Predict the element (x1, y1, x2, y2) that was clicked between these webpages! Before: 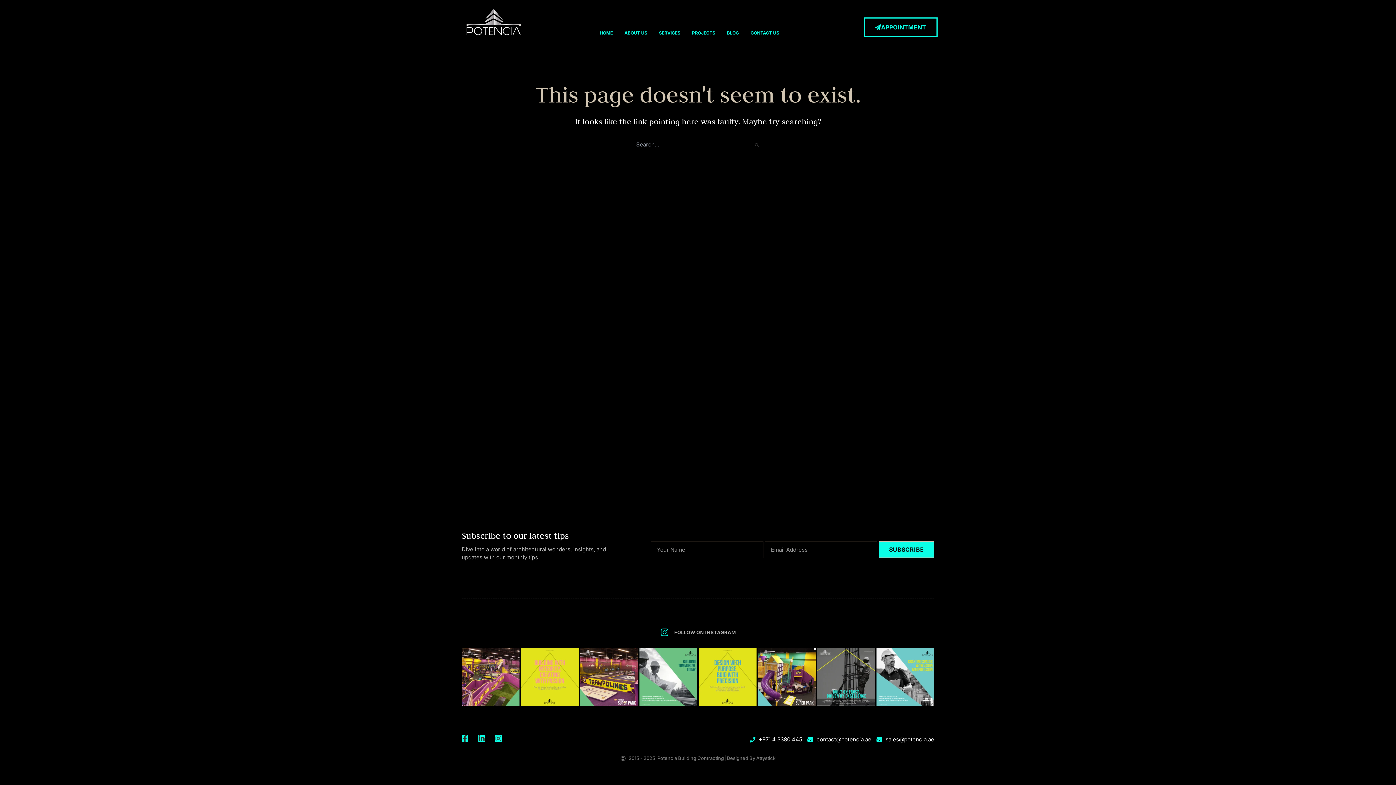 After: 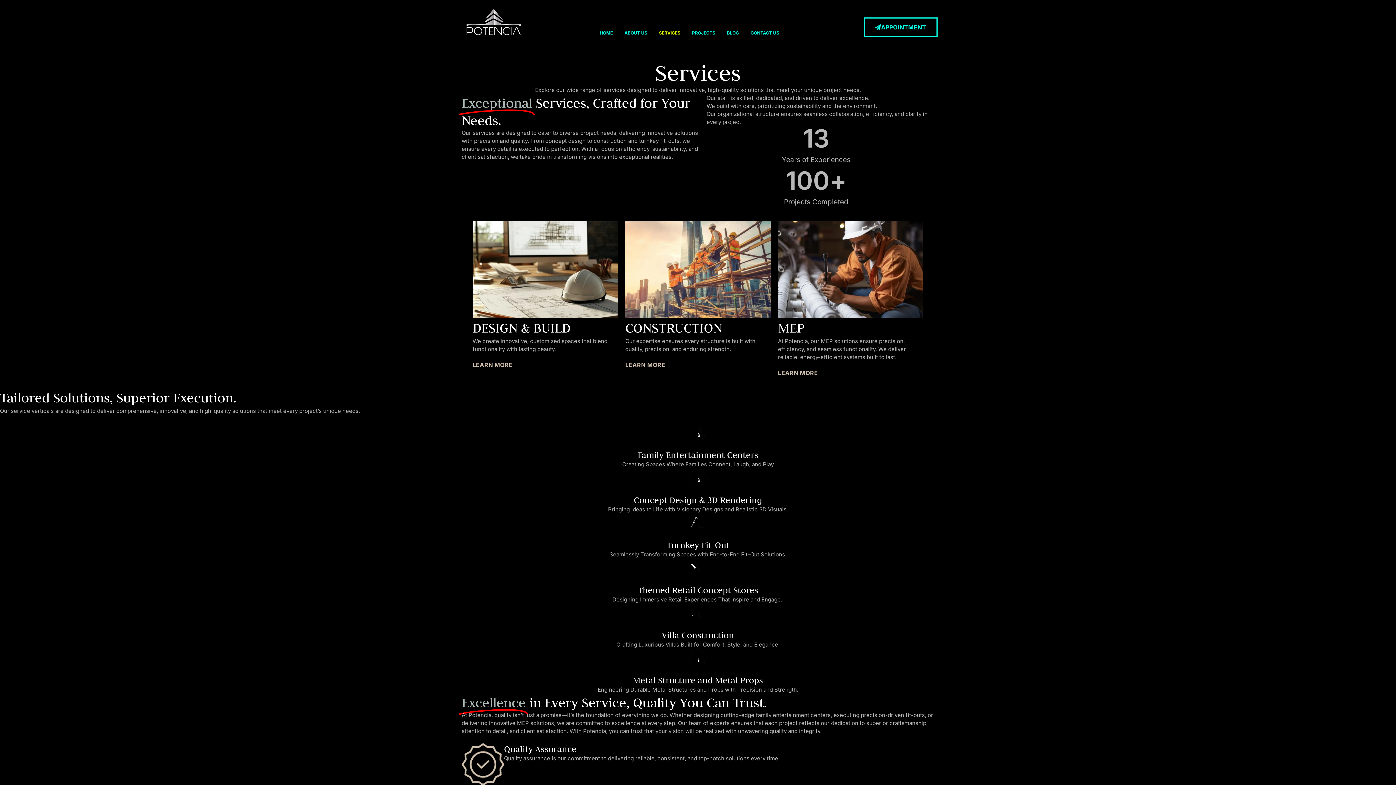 Action: bbox: (659, 25, 680, 41) label: SERVICES